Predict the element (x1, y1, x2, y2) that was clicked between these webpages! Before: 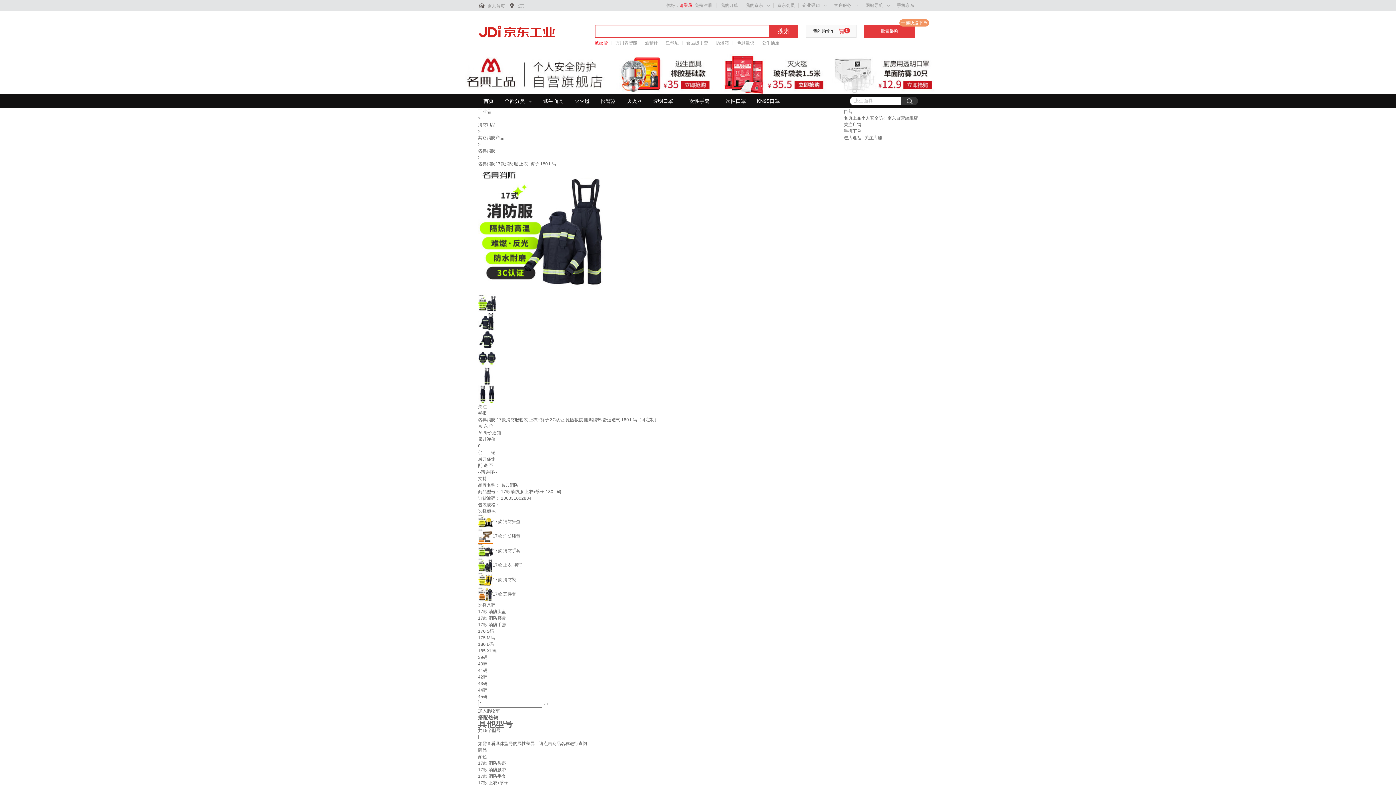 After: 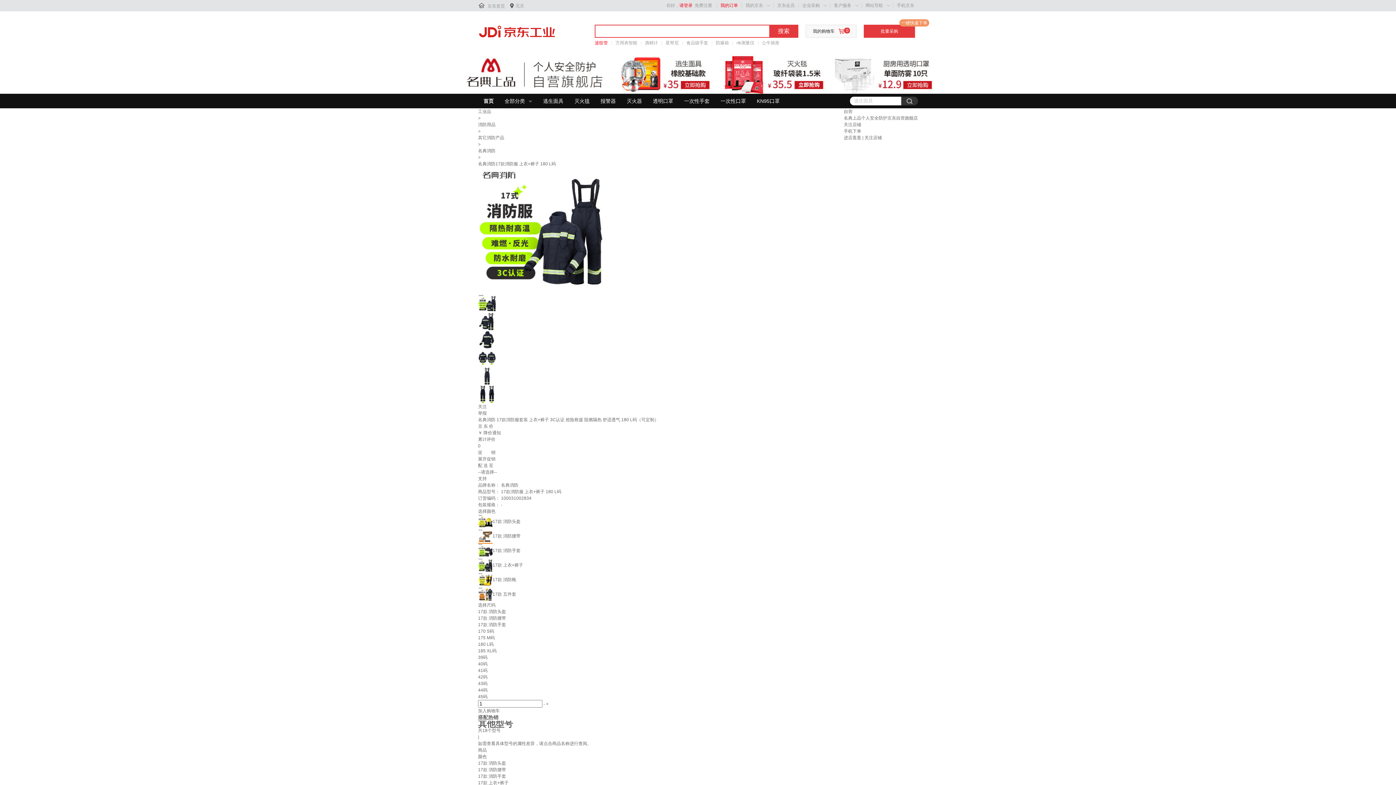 Action: bbox: (720, 2, 738, 8) label: 我的订单